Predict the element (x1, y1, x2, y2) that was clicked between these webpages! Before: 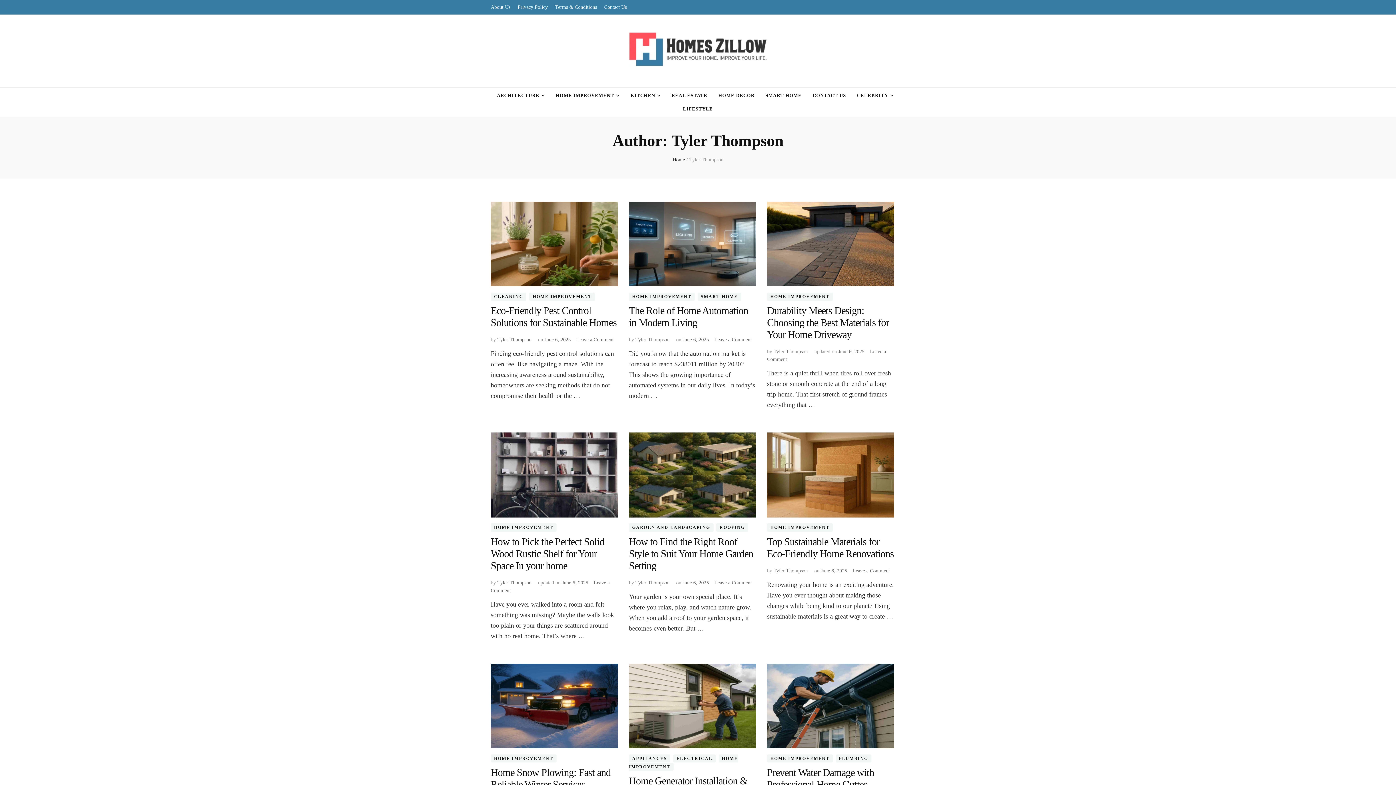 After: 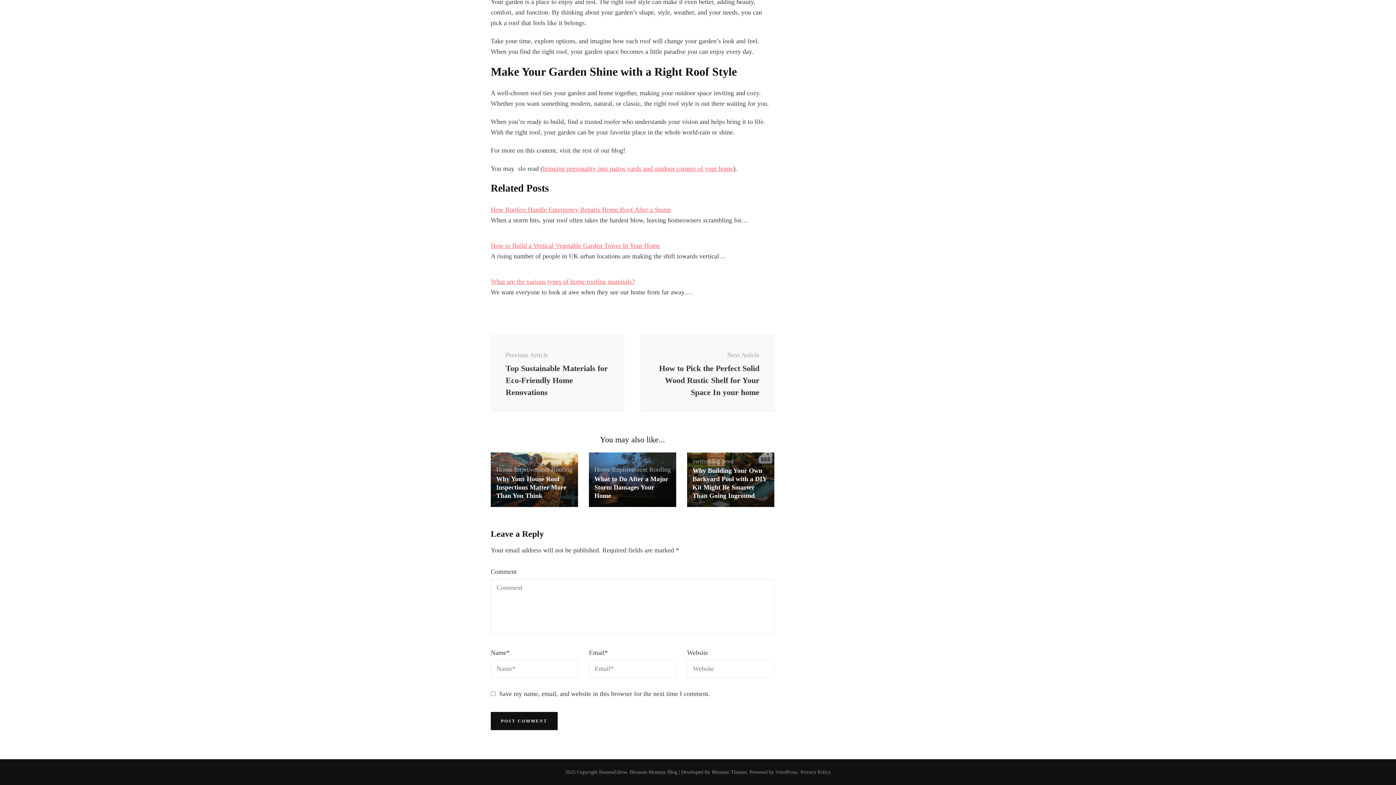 Action: label: Leave a Comment
on How to Find the Right Roof Style to Suit Your Home Garden Setting bbox: (714, 580, 751, 585)